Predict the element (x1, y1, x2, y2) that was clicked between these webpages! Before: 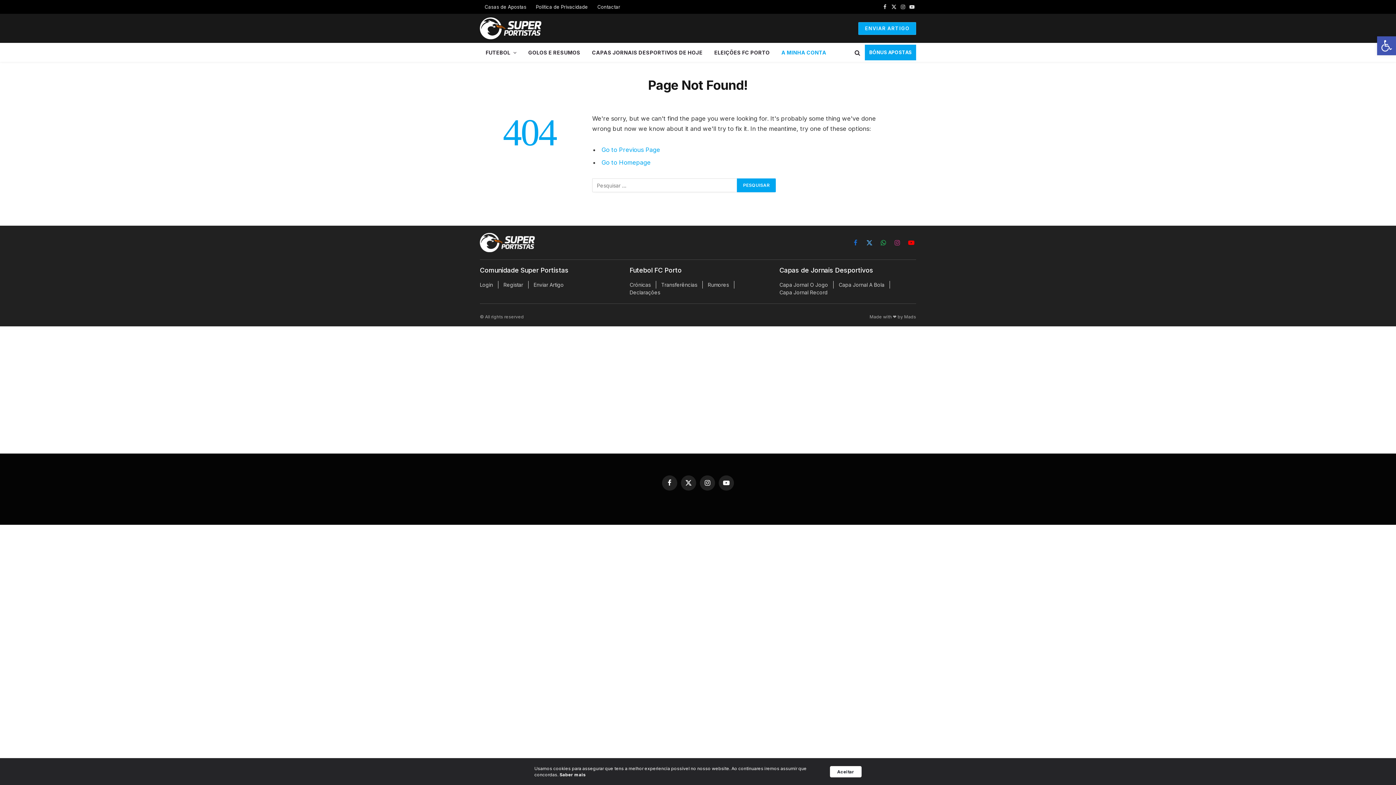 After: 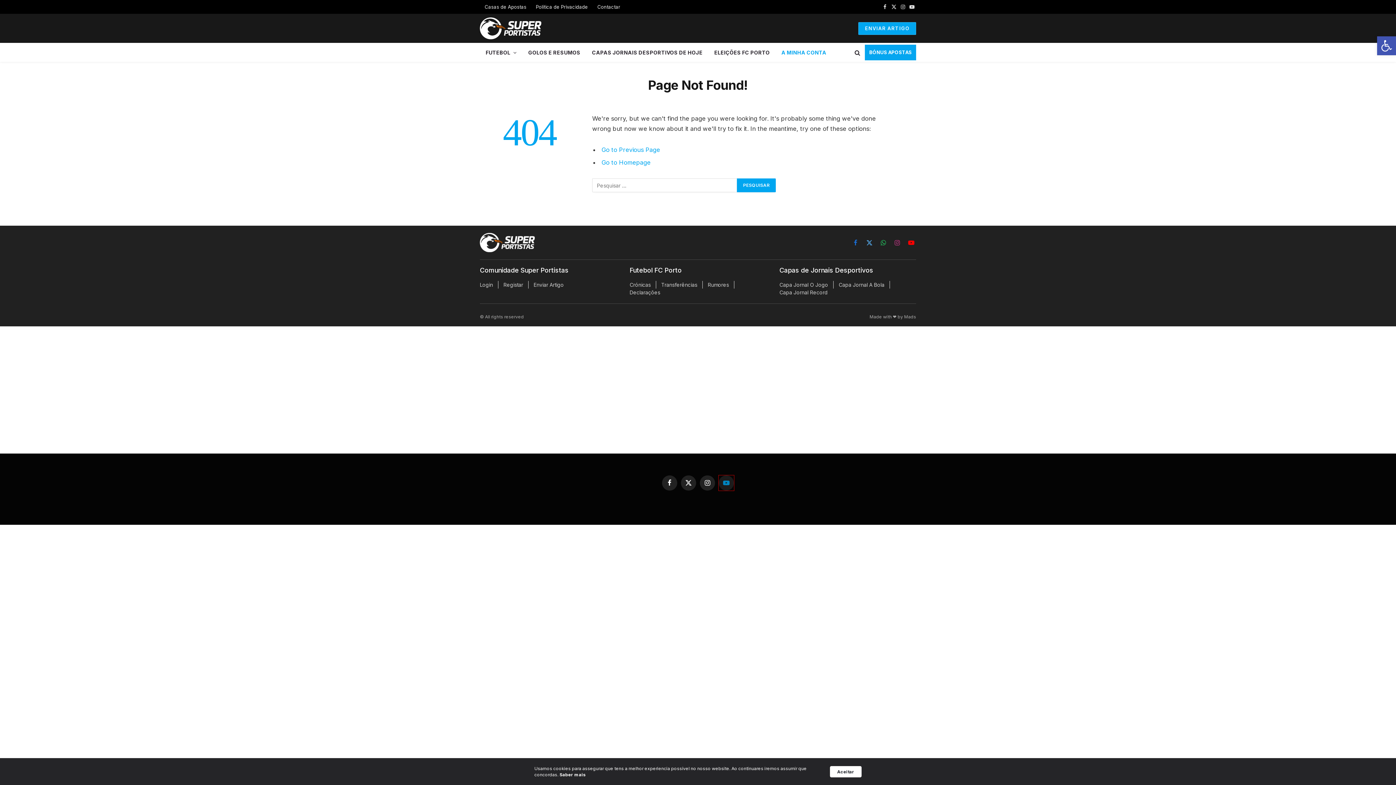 Action: label: YouTube bbox: (718, 475, 734, 491)